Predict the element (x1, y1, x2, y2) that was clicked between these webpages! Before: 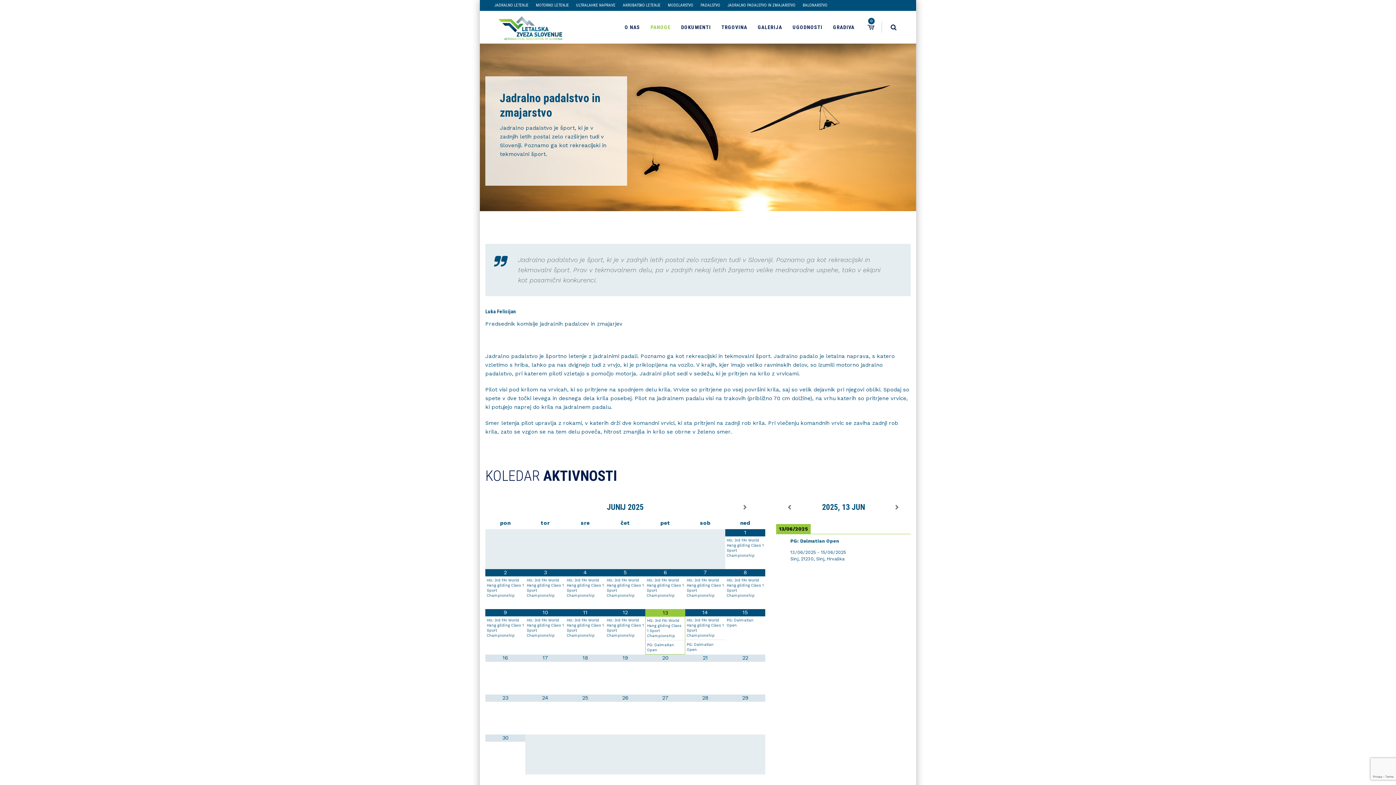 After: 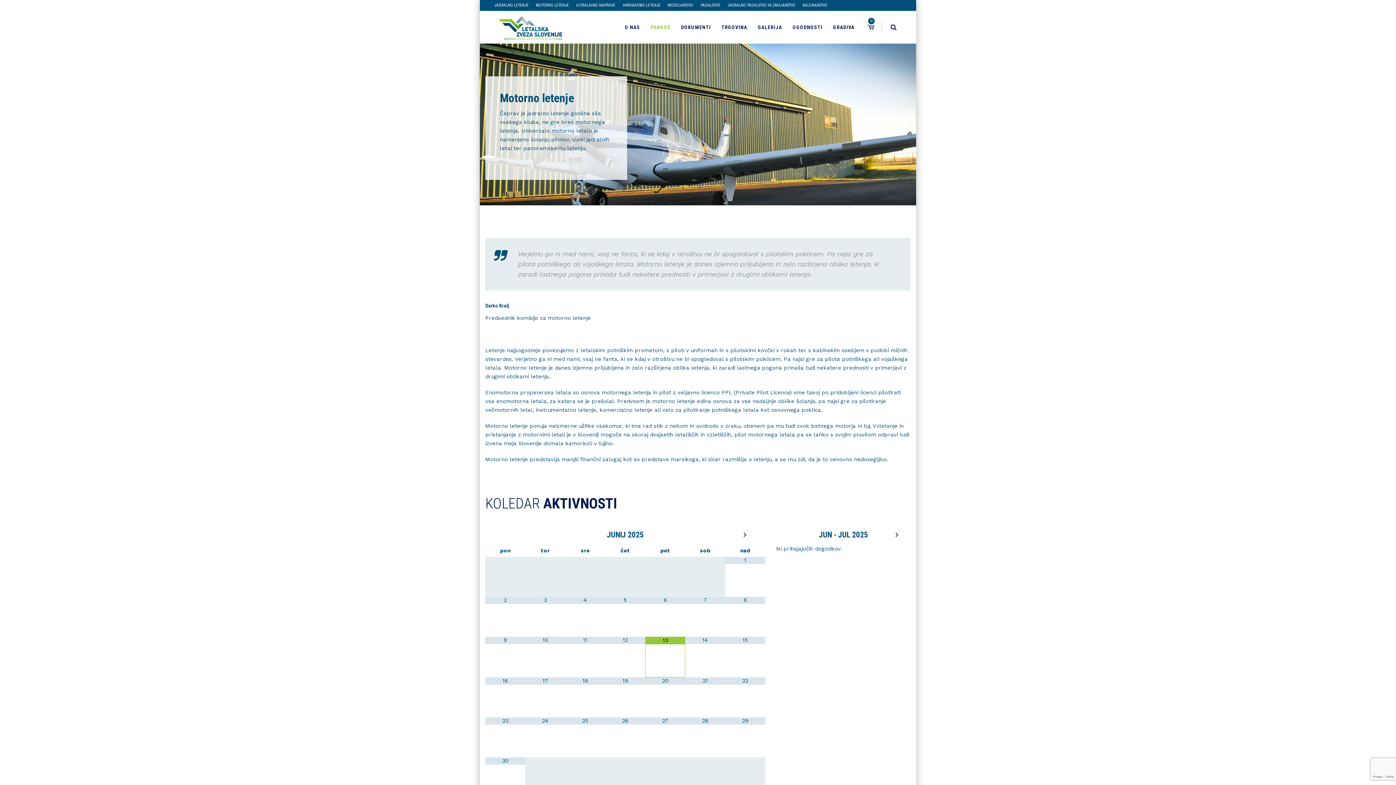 Action: bbox: (534, 0, 570, 10) label: MOTORNO LETENJE